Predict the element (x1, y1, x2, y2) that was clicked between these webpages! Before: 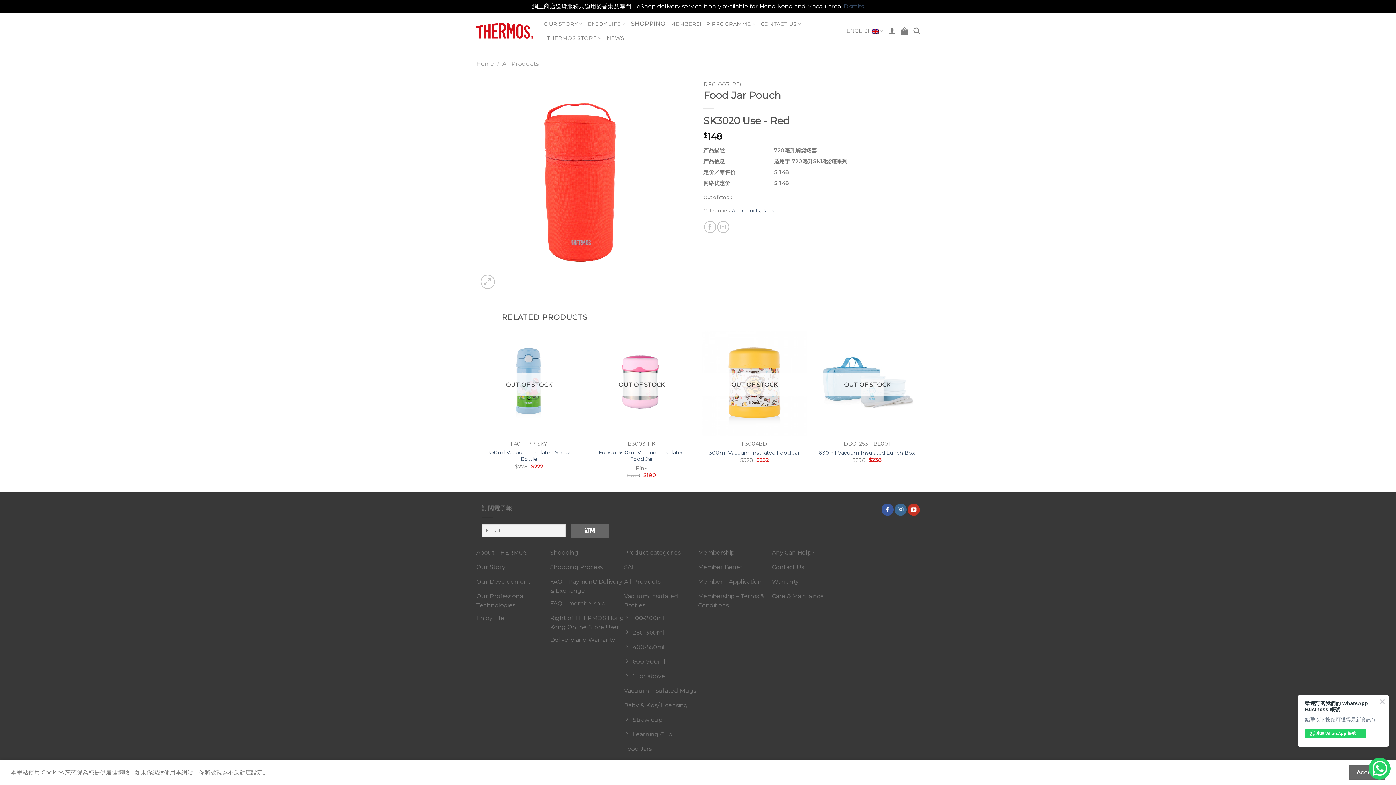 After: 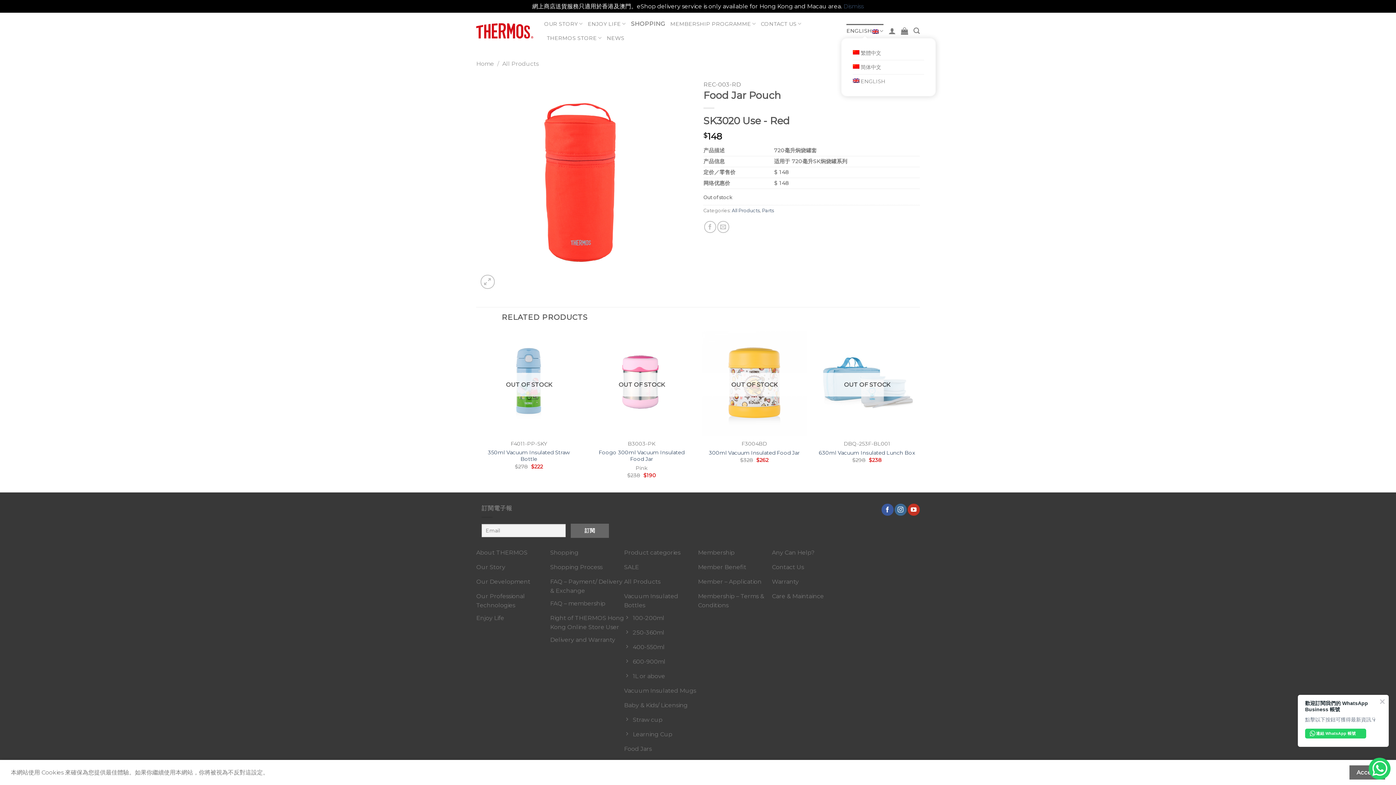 Action: label: ENGLISH bbox: (846, 23, 883, 38)